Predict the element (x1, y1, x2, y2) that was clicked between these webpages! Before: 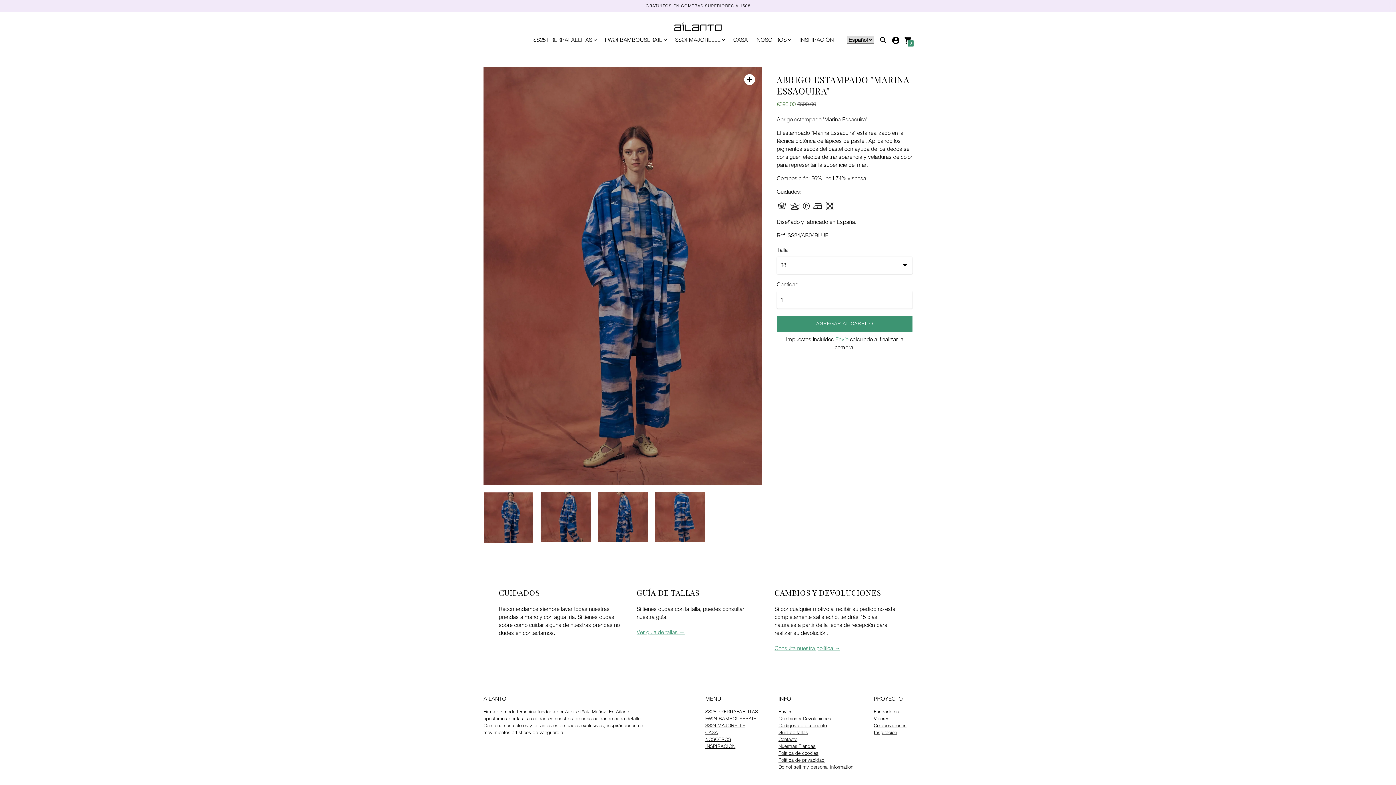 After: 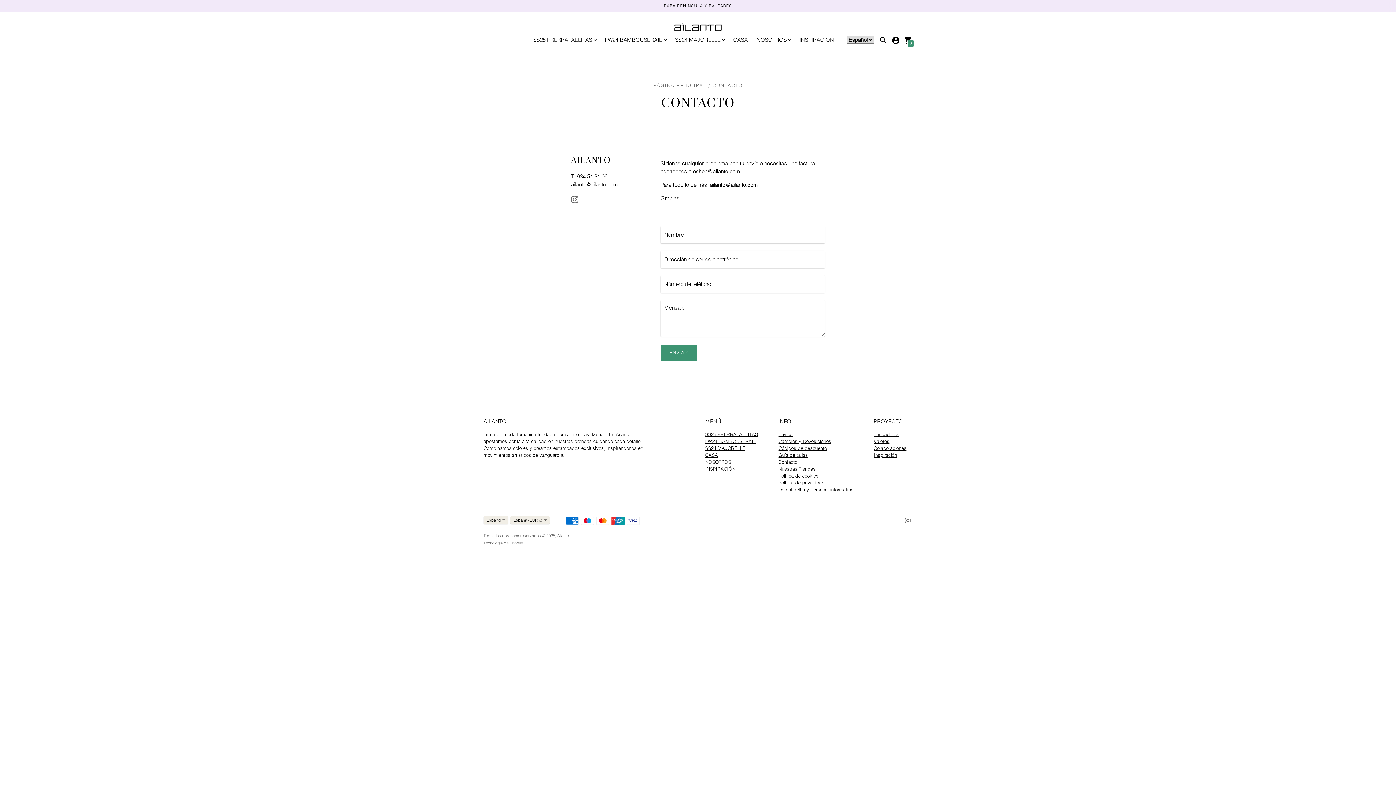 Action: bbox: (778, 736, 797, 742) label: Contacto